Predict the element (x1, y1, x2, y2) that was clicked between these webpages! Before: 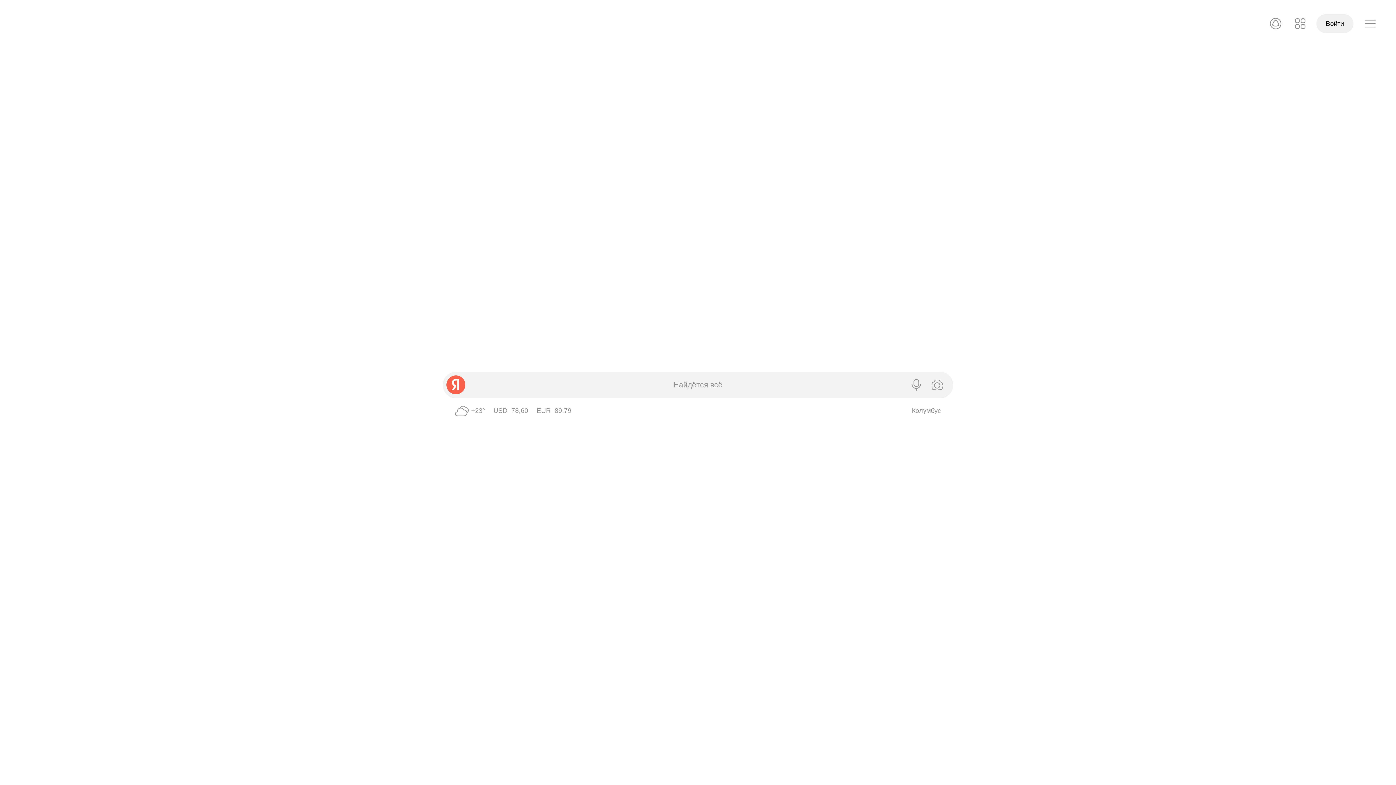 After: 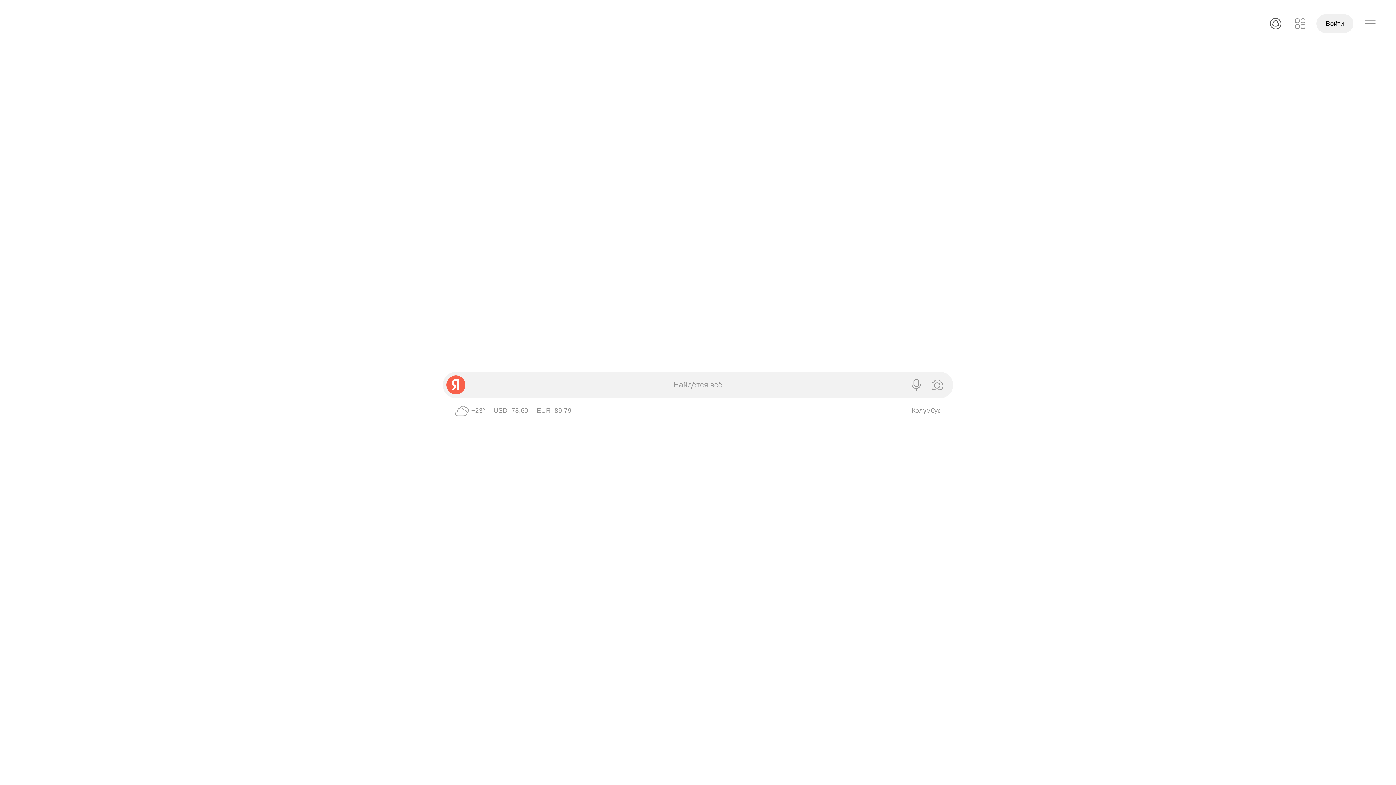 Action: label: Алиса bbox: (1266, 14, 1285, 33)